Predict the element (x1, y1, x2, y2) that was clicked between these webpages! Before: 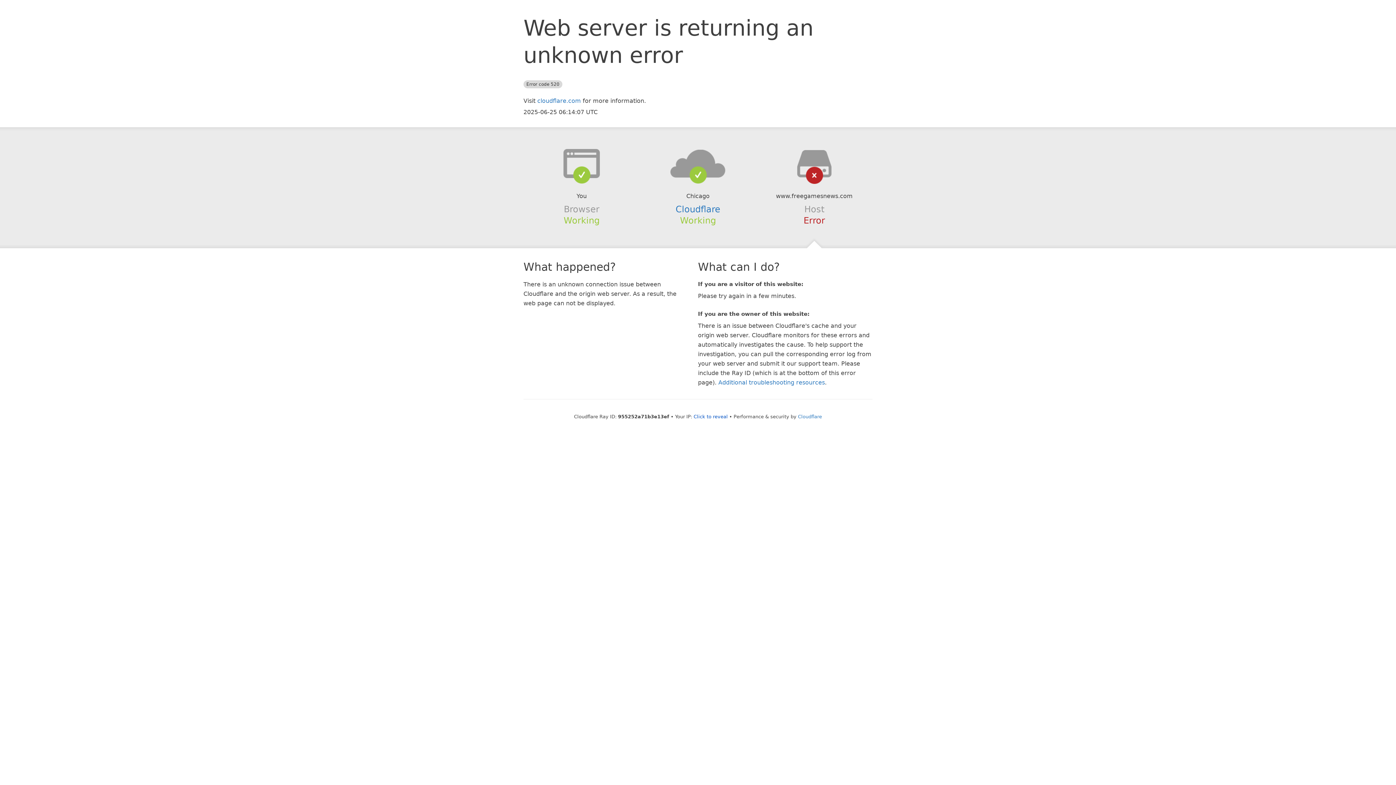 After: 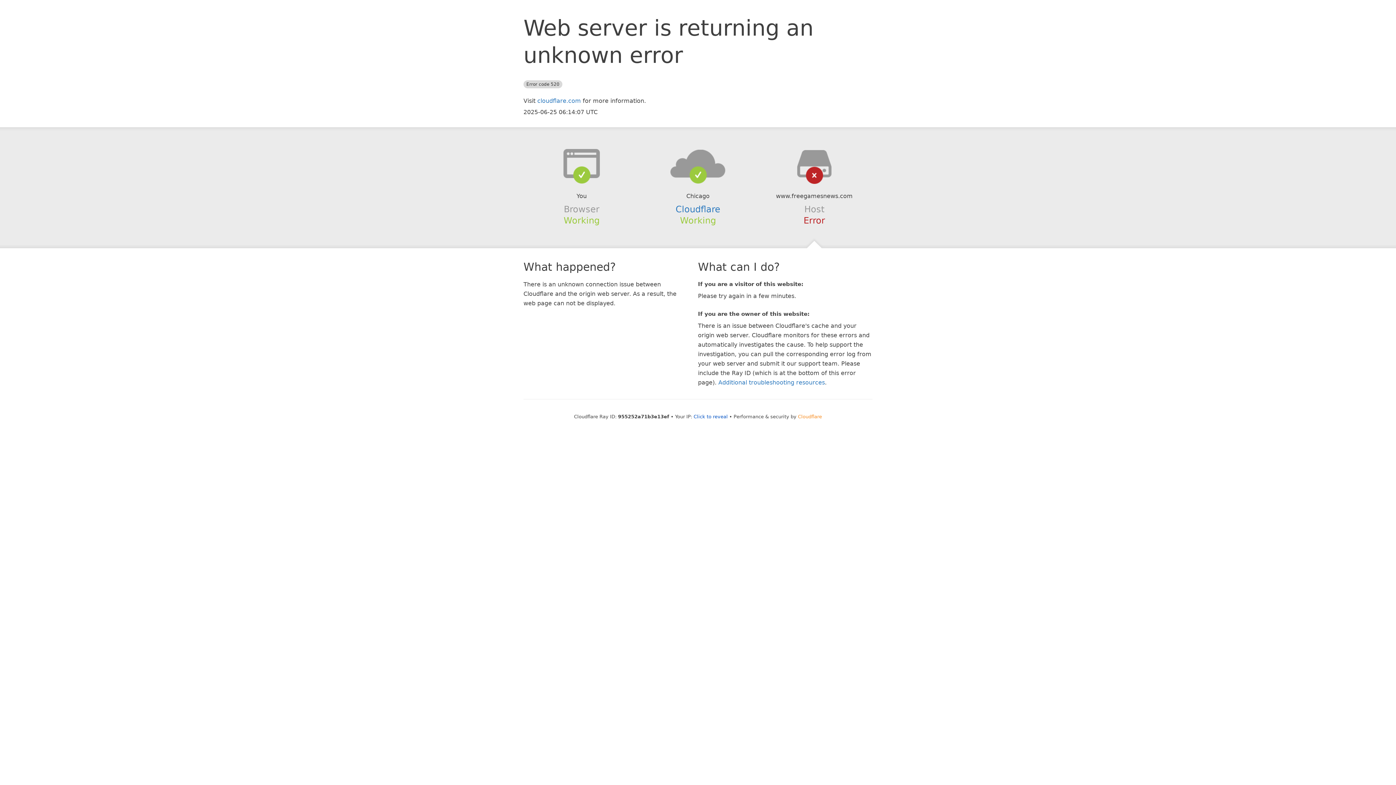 Action: bbox: (798, 414, 822, 419) label: Cloudflare